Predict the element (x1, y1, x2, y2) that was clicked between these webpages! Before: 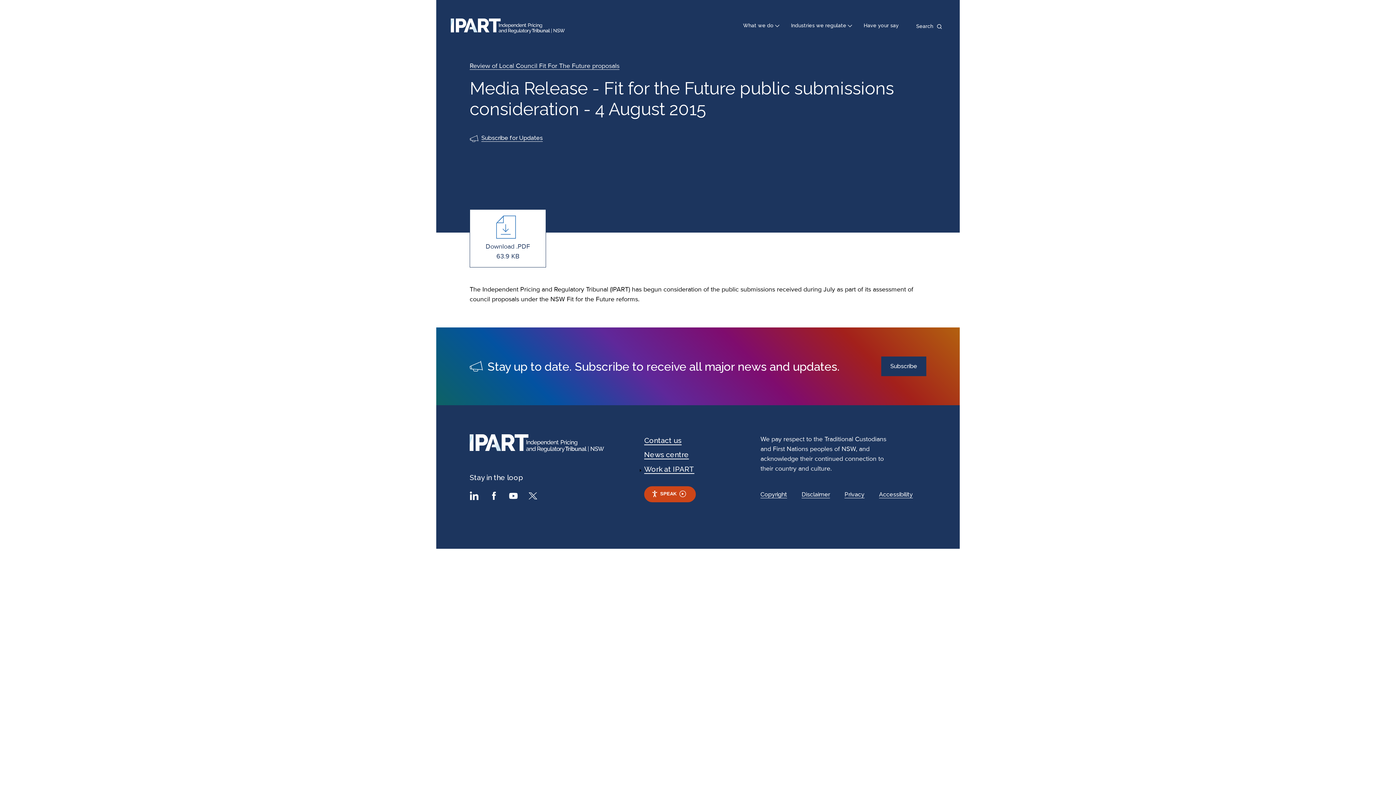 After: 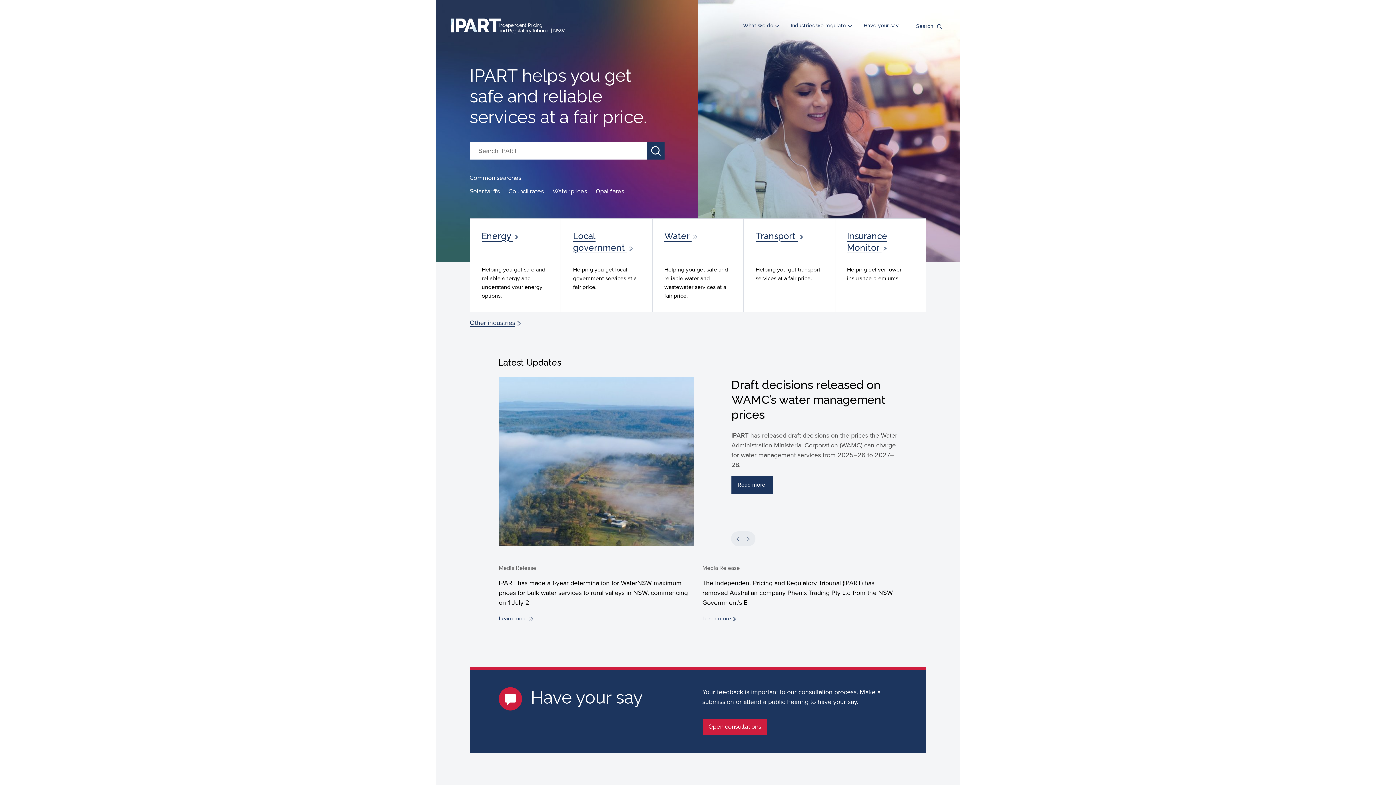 Action: bbox: (450, 18, 565, 33)